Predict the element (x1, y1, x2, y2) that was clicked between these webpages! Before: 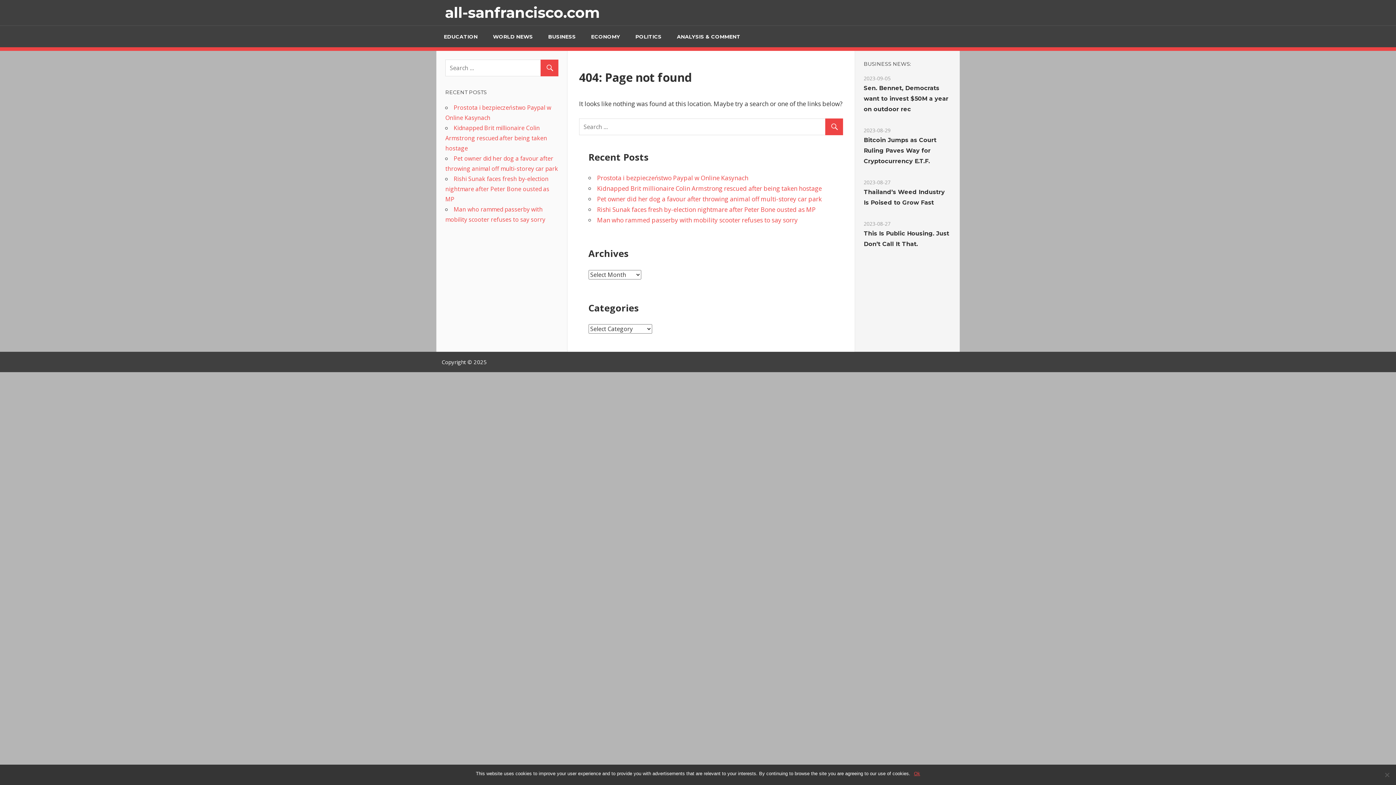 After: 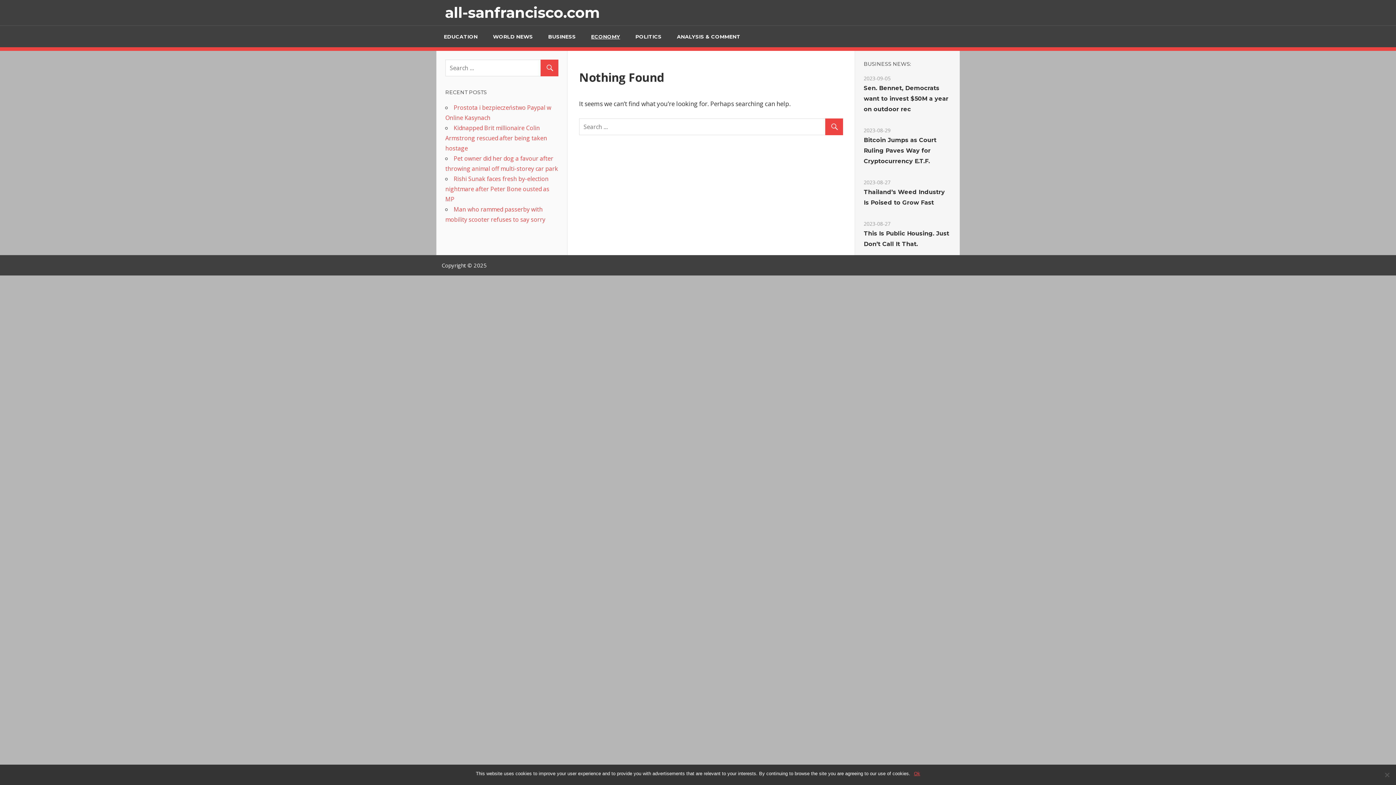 Action: bbox: (583, 25, 628, 47) label: ECONOMY